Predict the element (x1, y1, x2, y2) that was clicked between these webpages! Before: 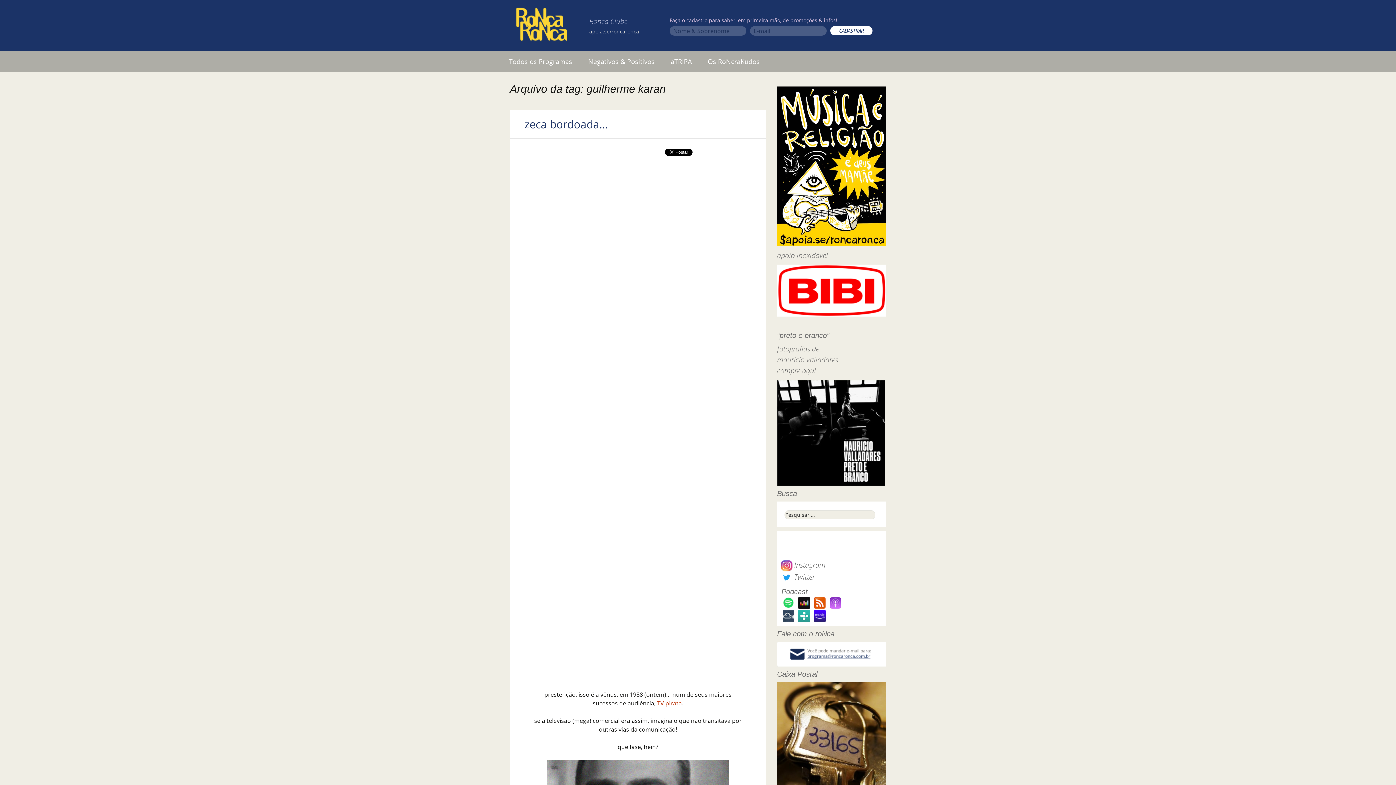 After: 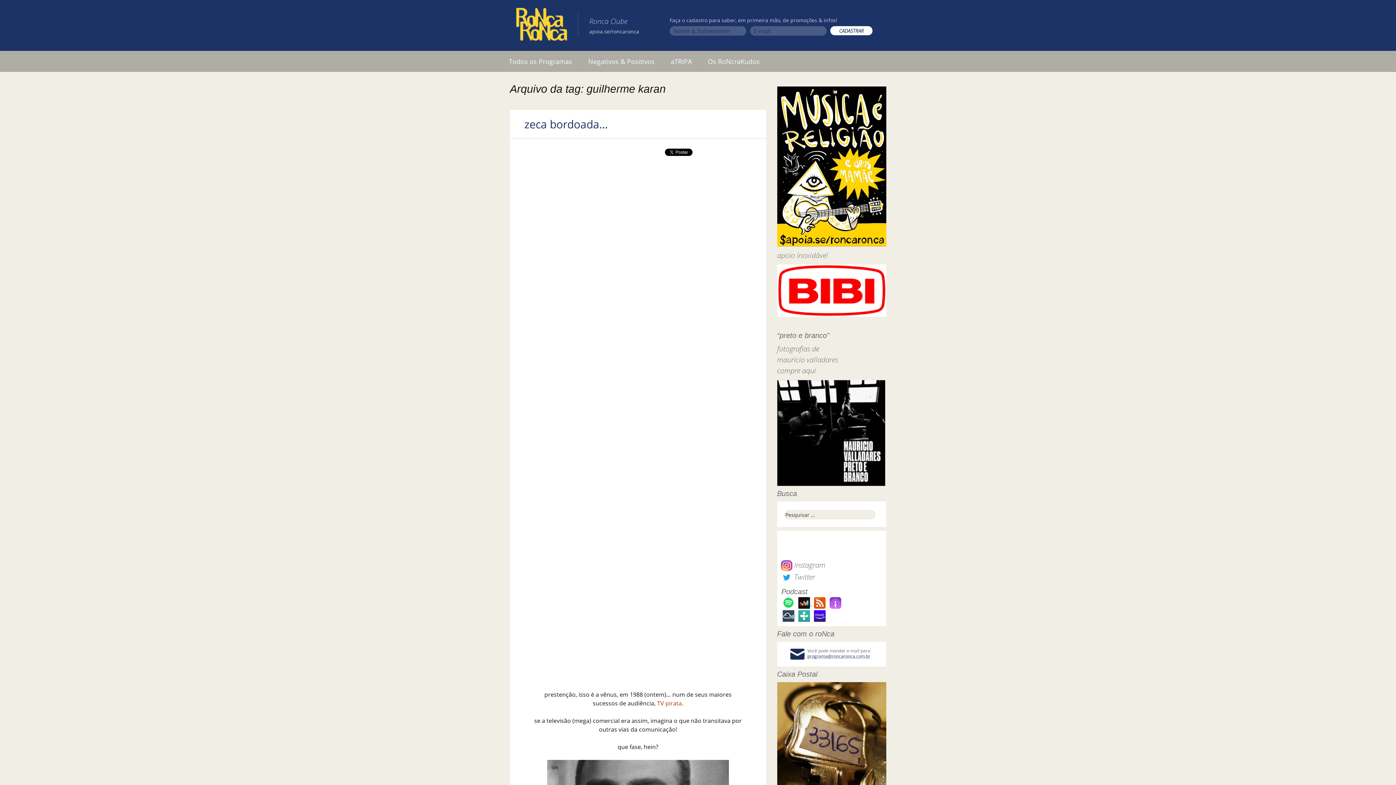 Action: bbox: (797, 596, 812, 608) label:  